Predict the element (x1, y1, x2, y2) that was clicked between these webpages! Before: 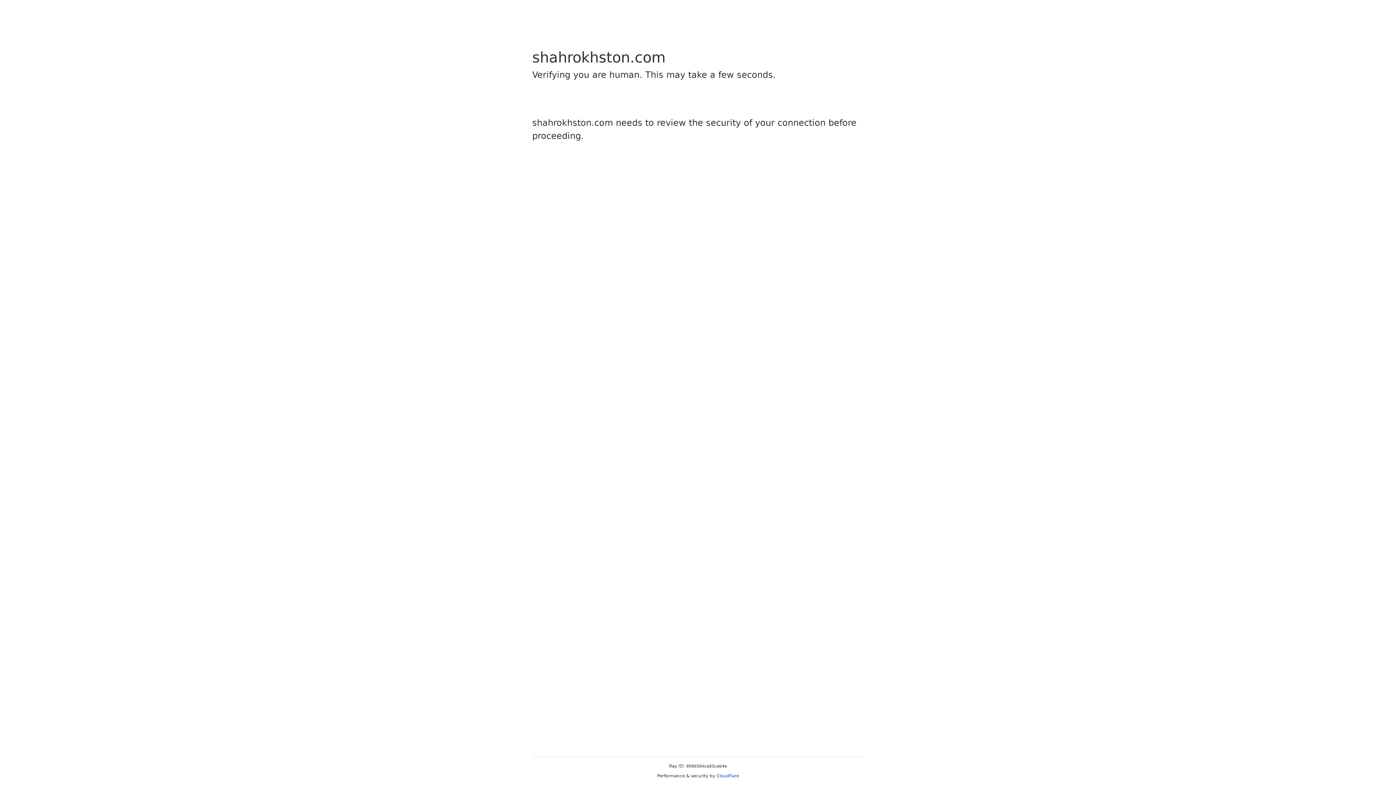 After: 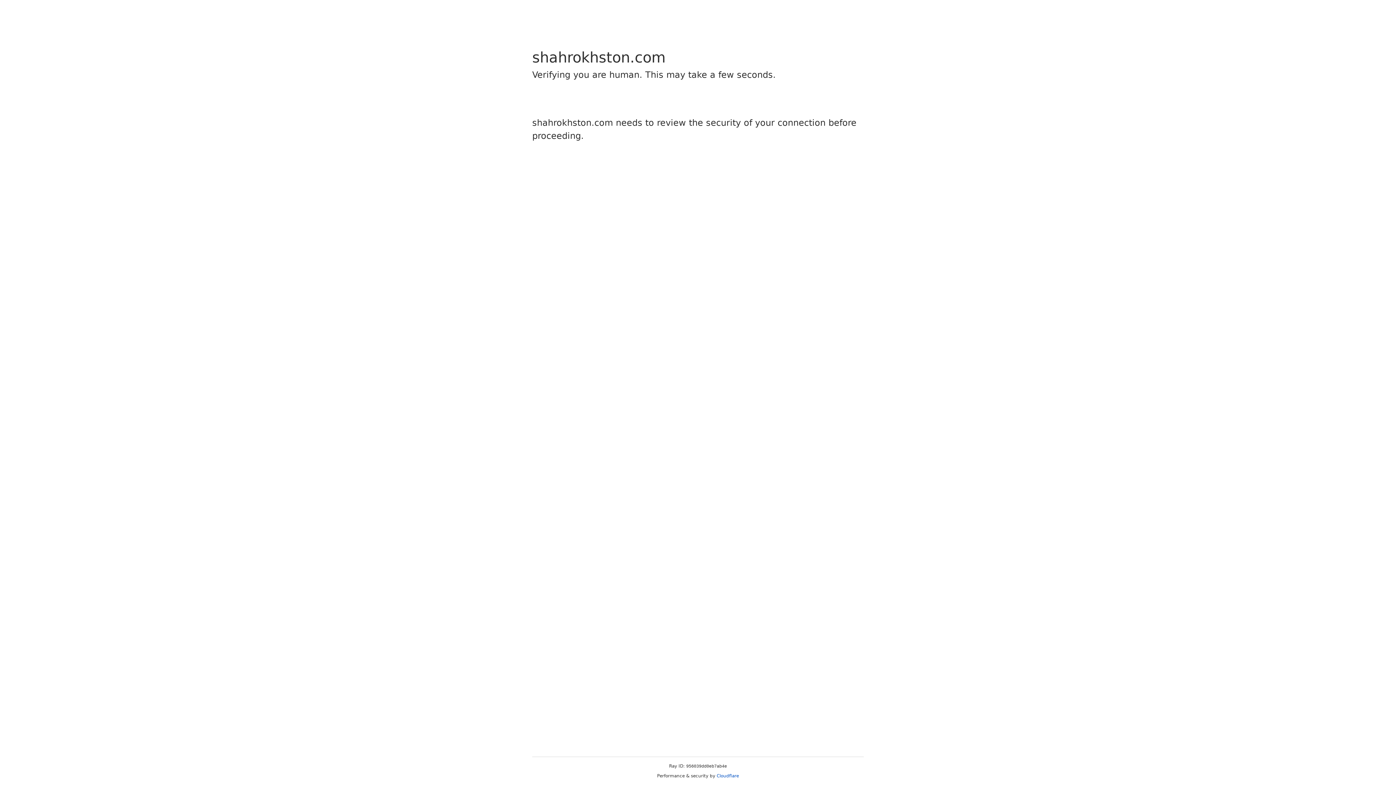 Action: bbox: (716, 773, 739, 778) label: Cloudflare